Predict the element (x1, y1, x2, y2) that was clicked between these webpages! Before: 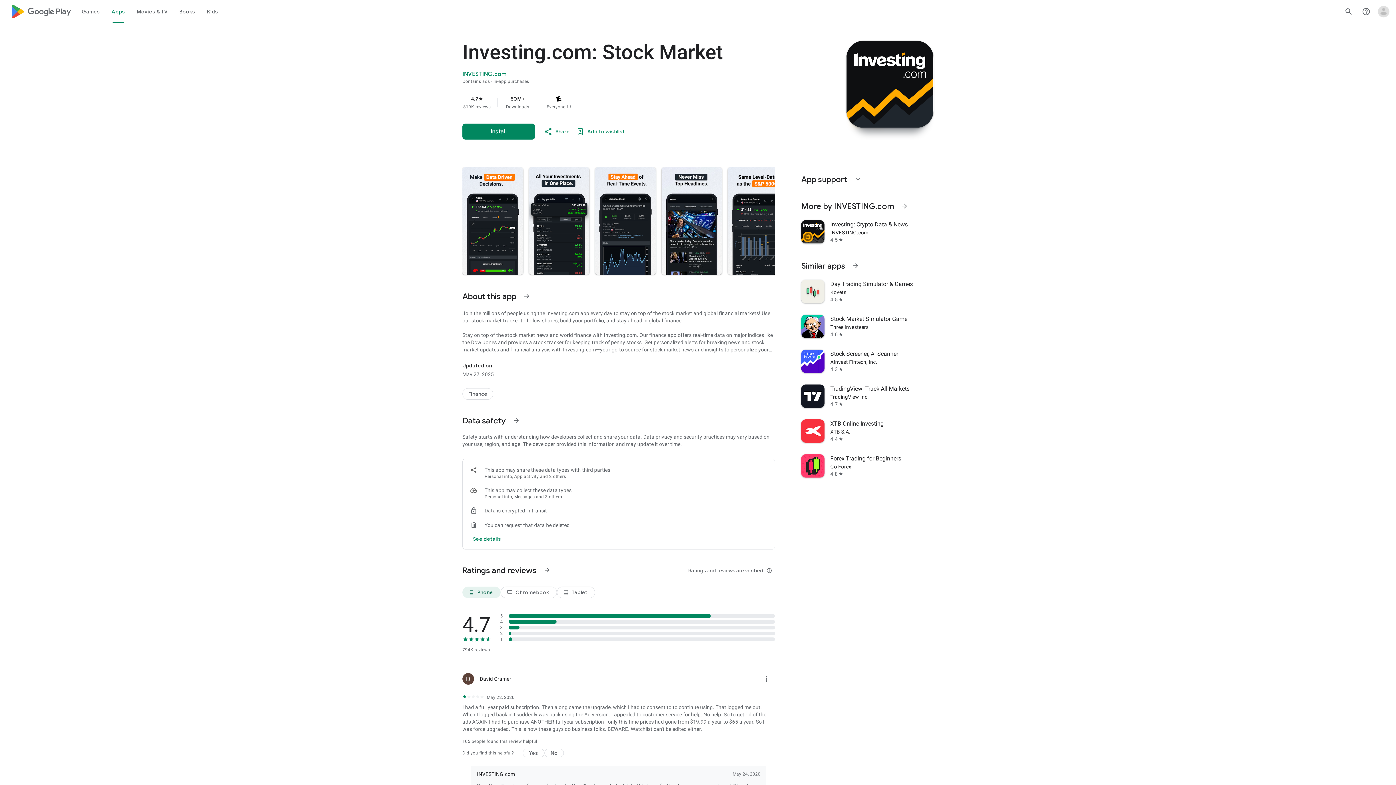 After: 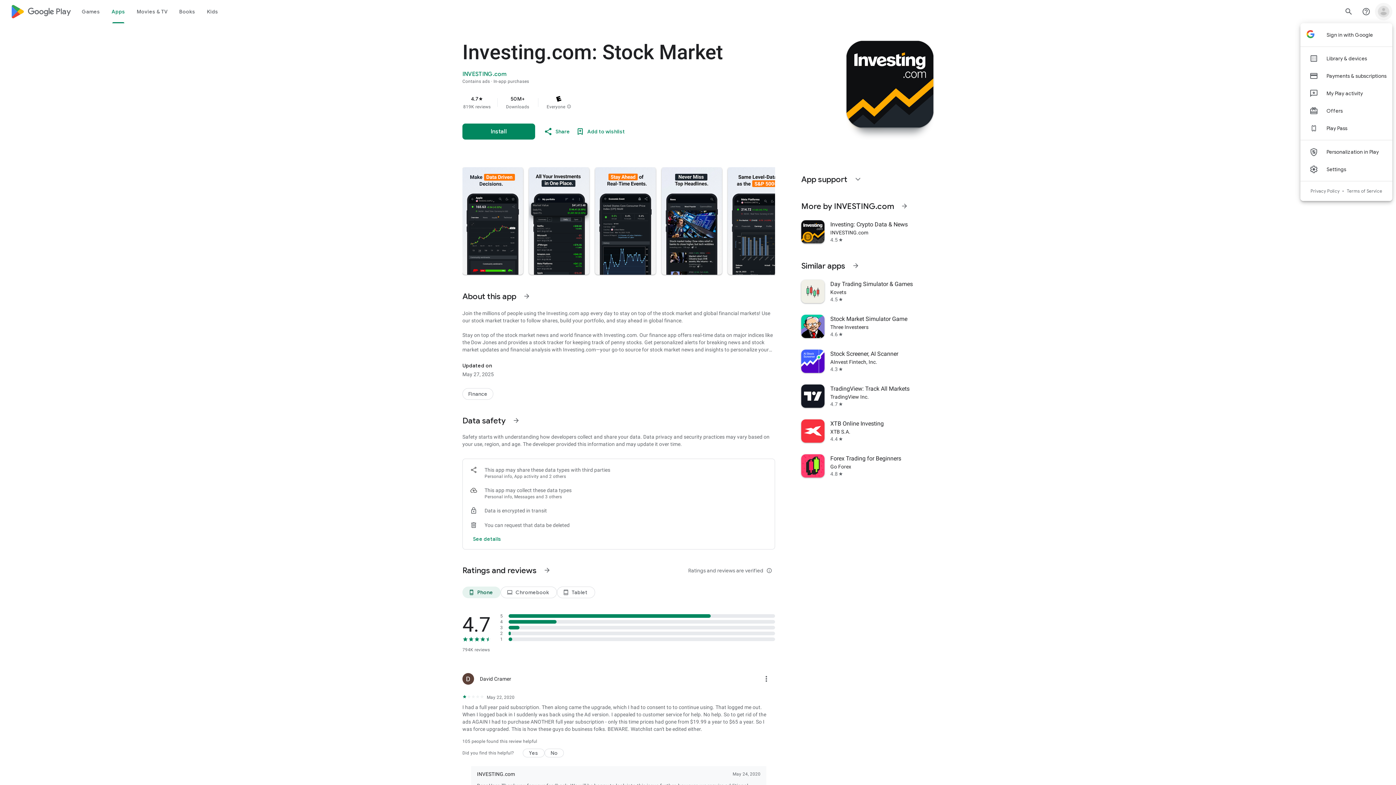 Action: label: Open account menu bbox: (1375, 2, 1392, 20)